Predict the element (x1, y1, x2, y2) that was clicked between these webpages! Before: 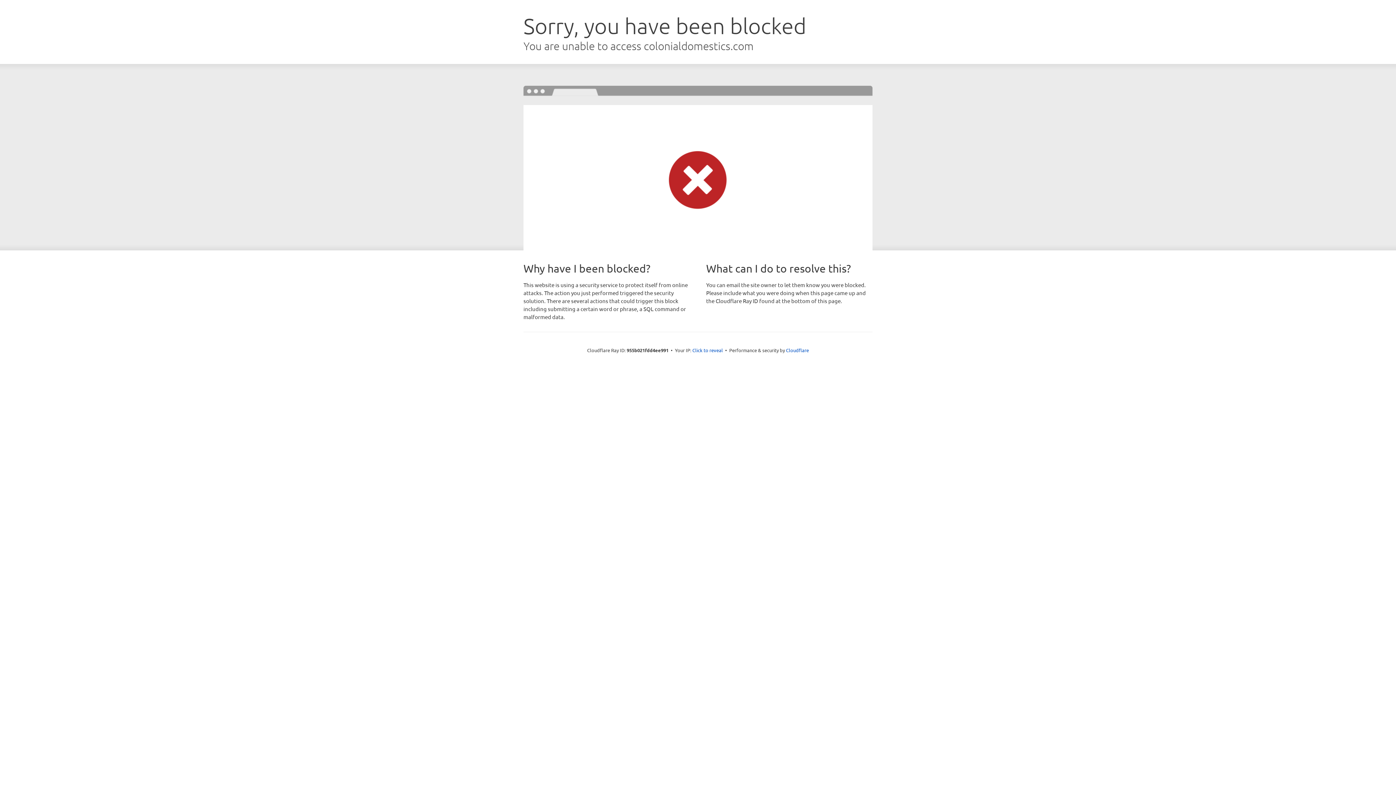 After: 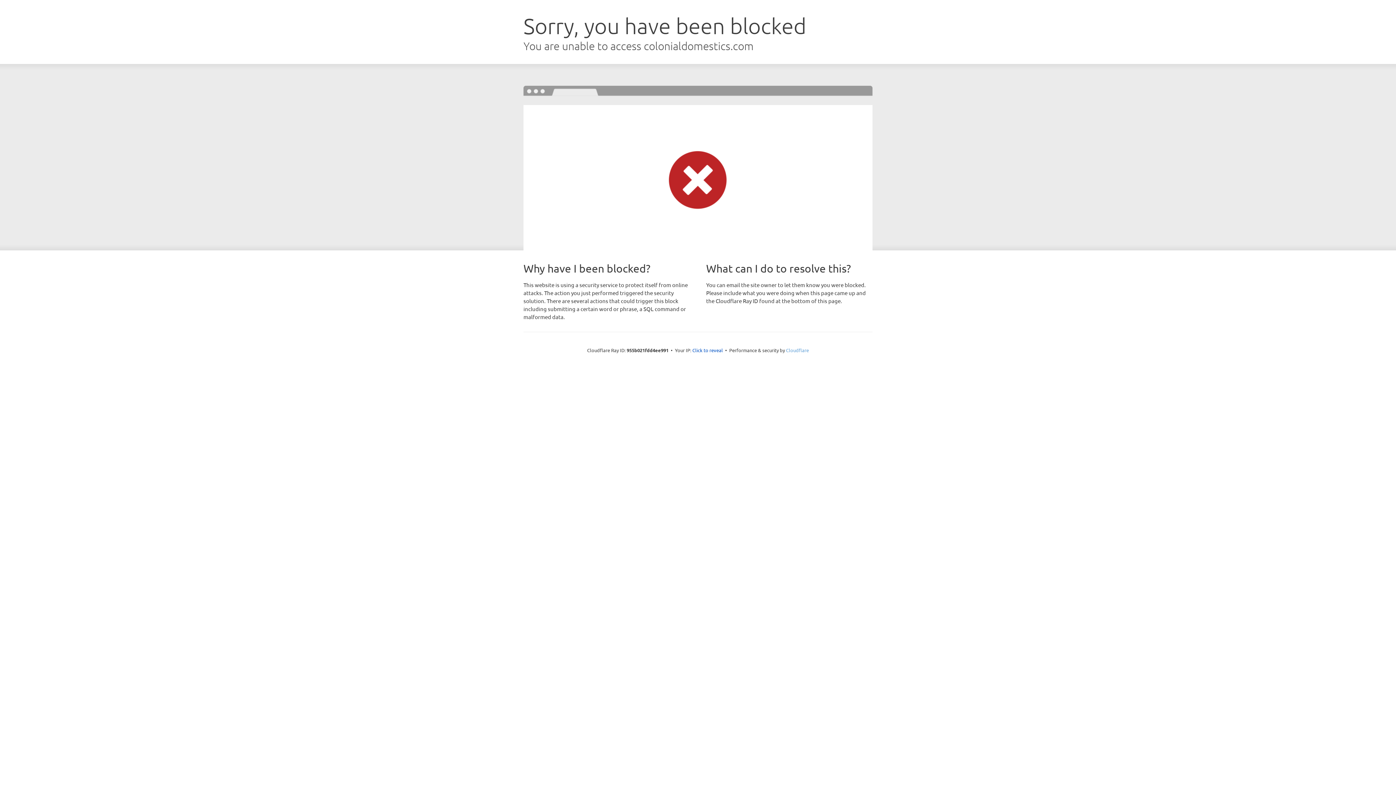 Action: label: Cloudflare bbox: (786, 347, 809, 353)